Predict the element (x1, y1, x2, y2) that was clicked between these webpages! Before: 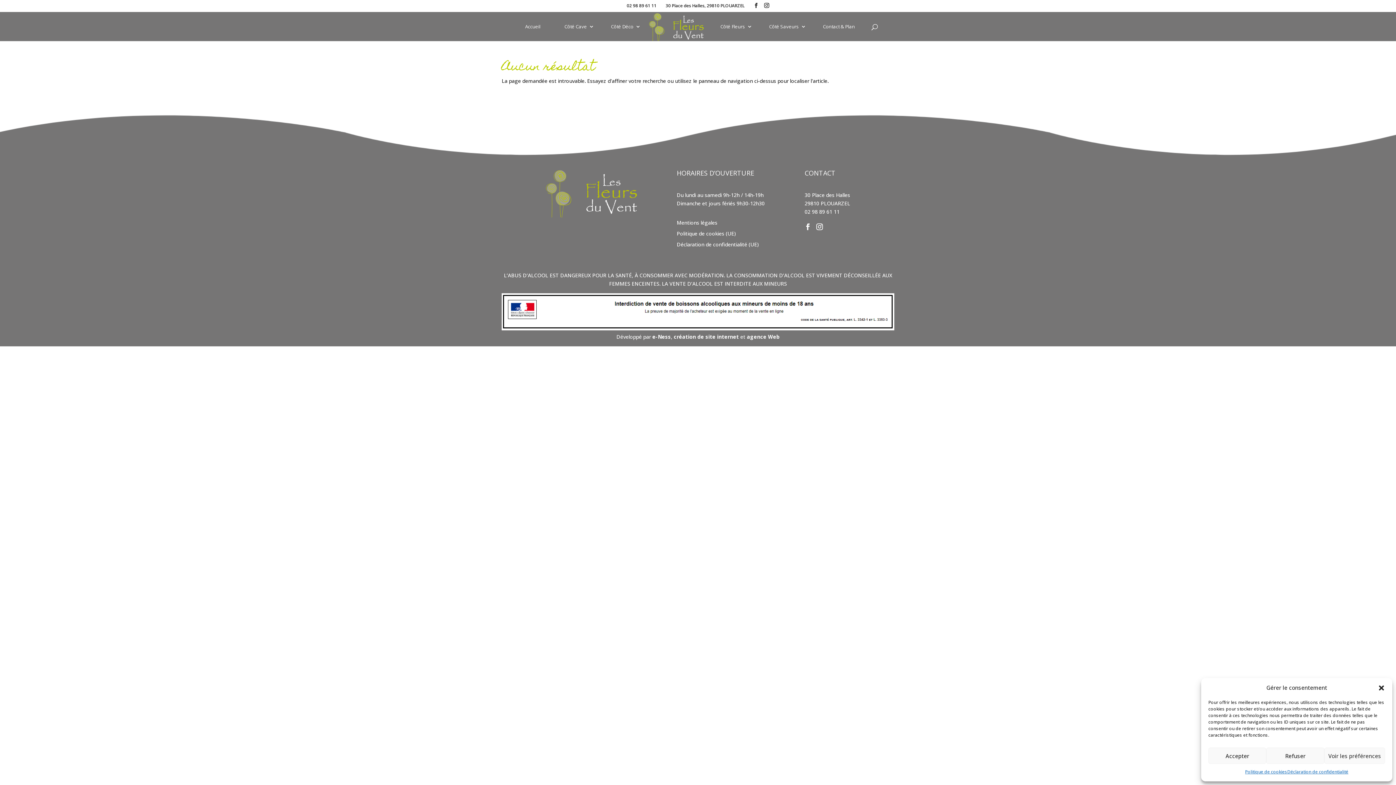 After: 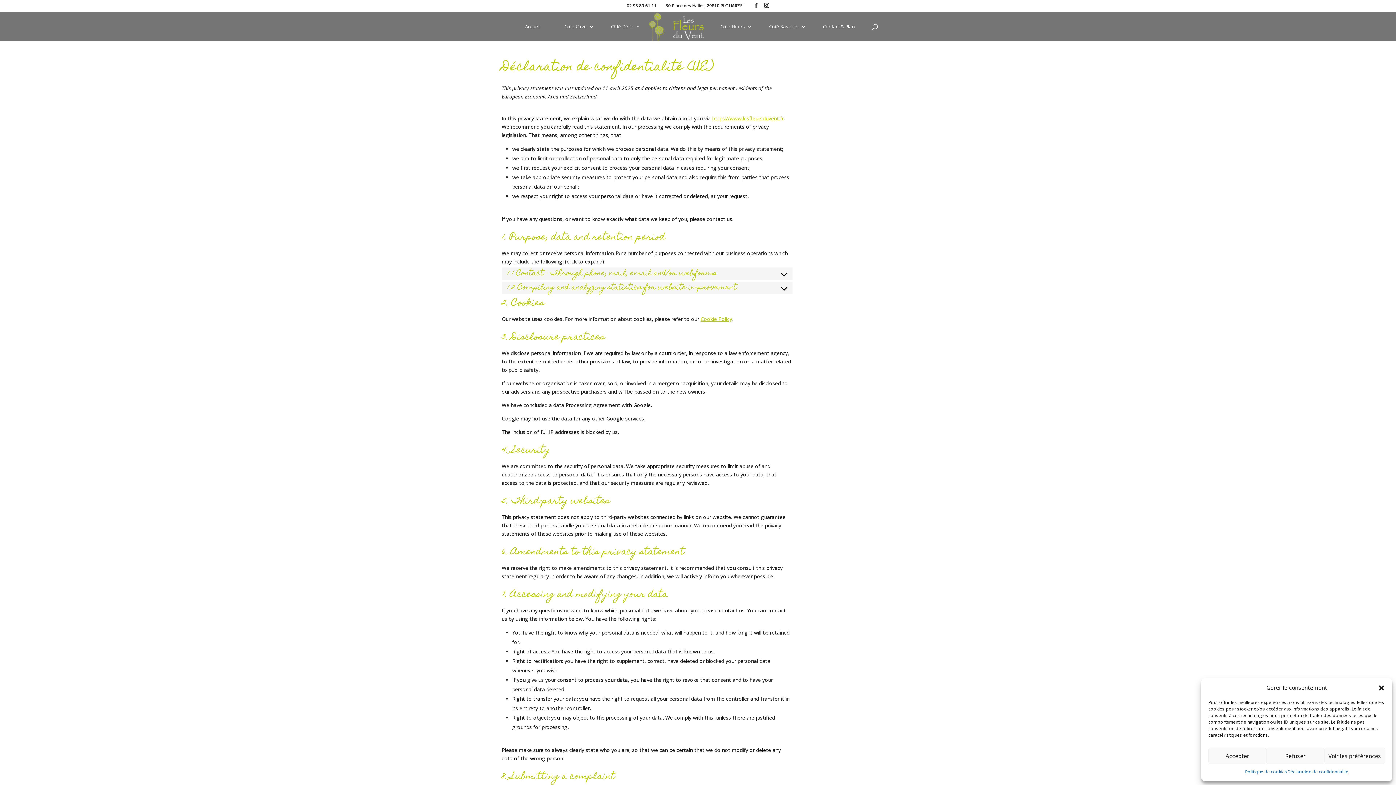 Action: bbox: (676, 241, 759, 248) label: Déclaration de confidentialité (UE)